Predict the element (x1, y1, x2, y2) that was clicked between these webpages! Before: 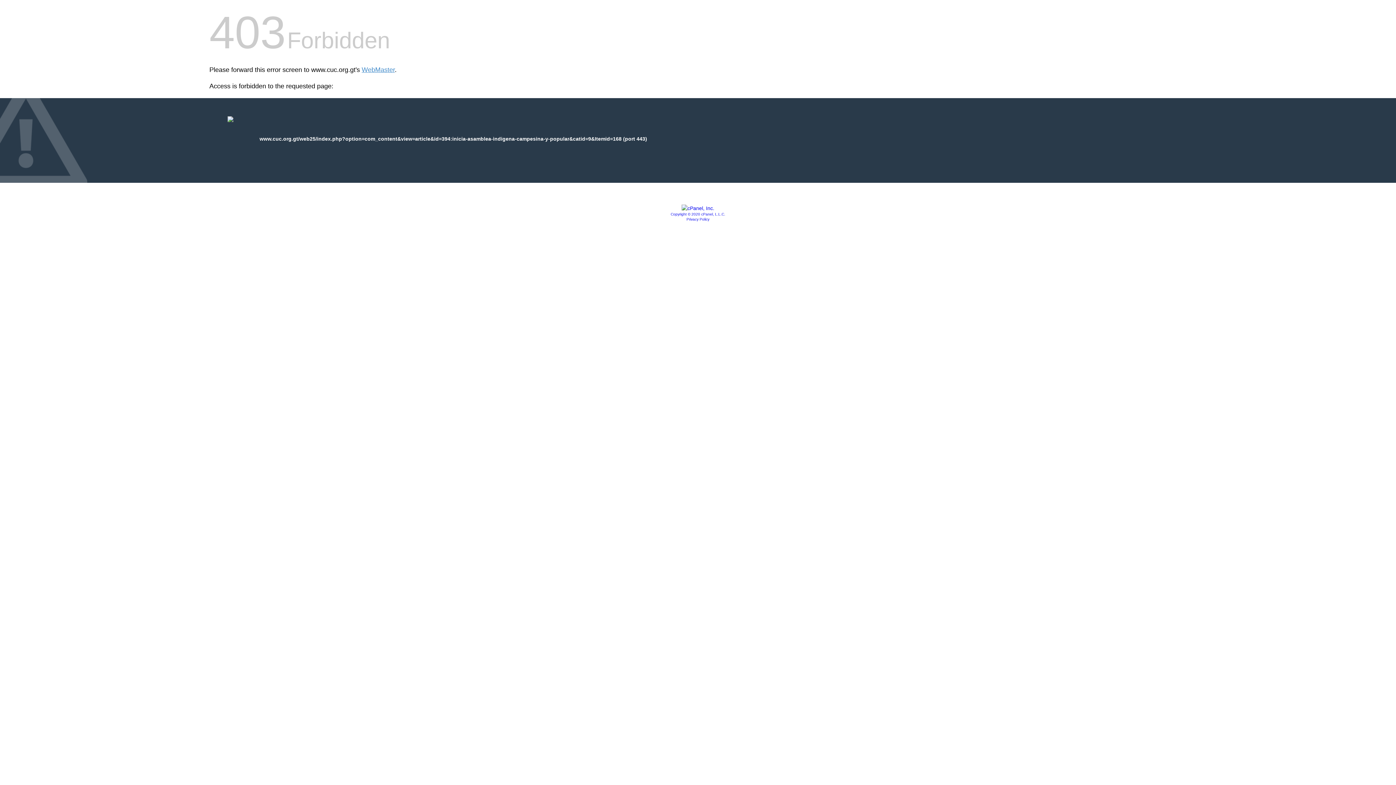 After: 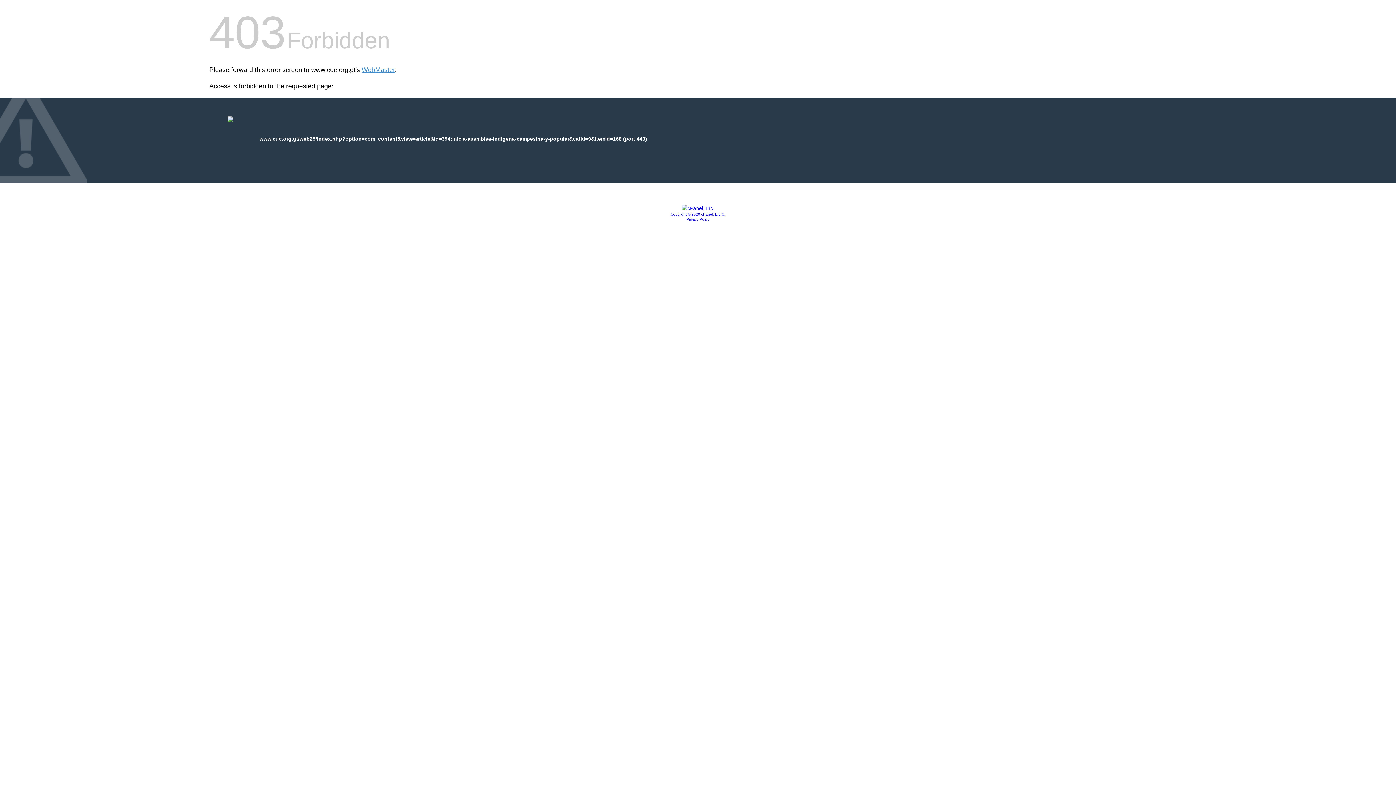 Action: label: Copyright © 2020 cPanel, L.L.C. bbox: (670, 212, 725, 216)